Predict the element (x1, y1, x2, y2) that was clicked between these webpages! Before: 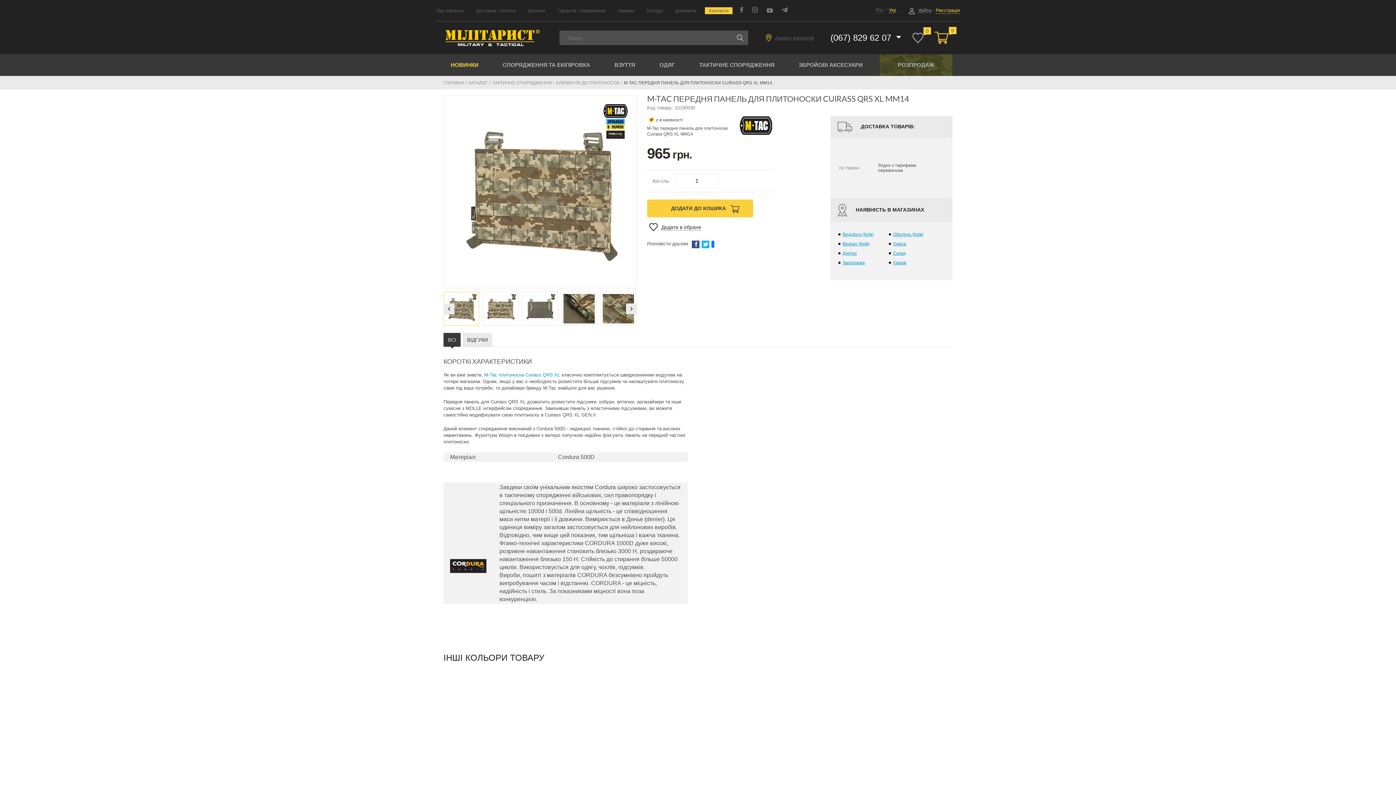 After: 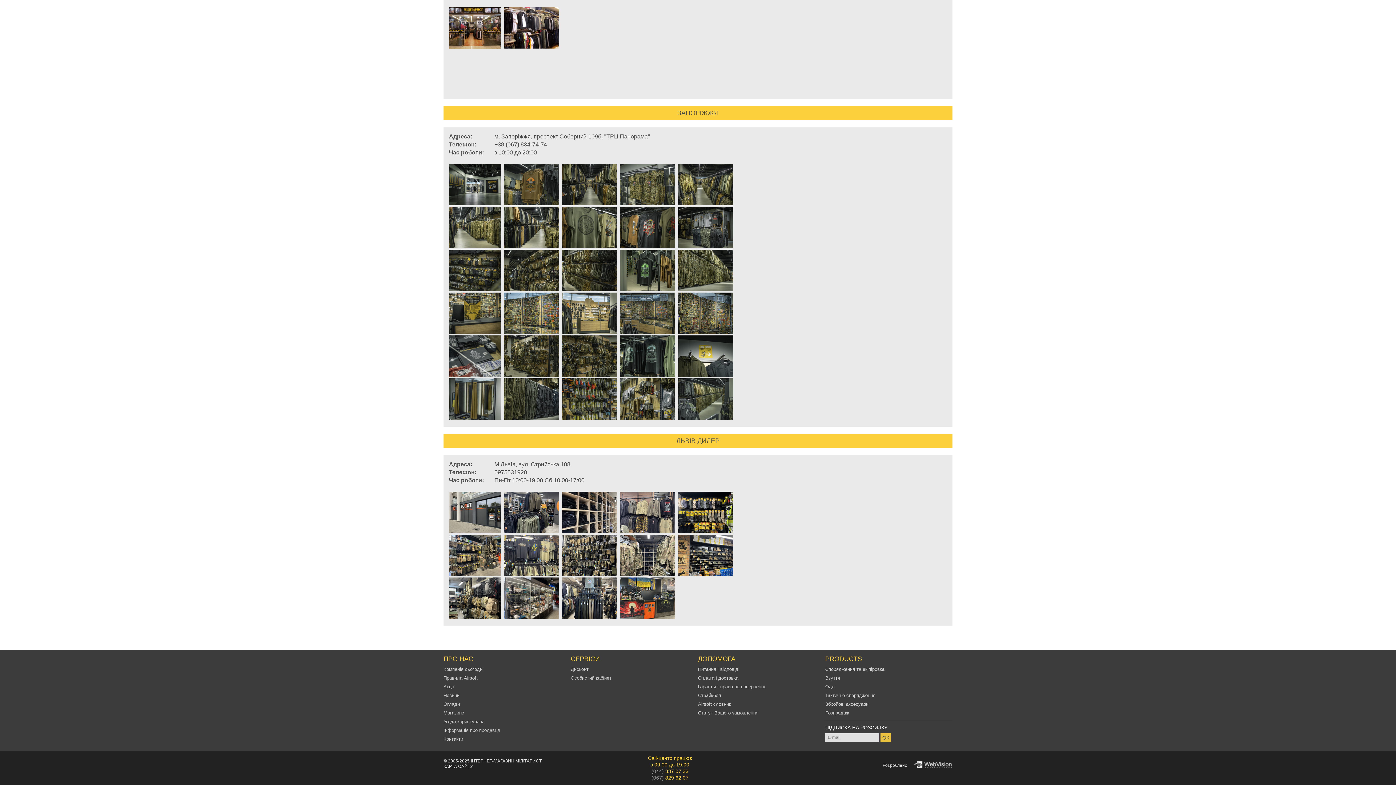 Action: bbox: (842, 260, 865, 265) label: Запоріжжя